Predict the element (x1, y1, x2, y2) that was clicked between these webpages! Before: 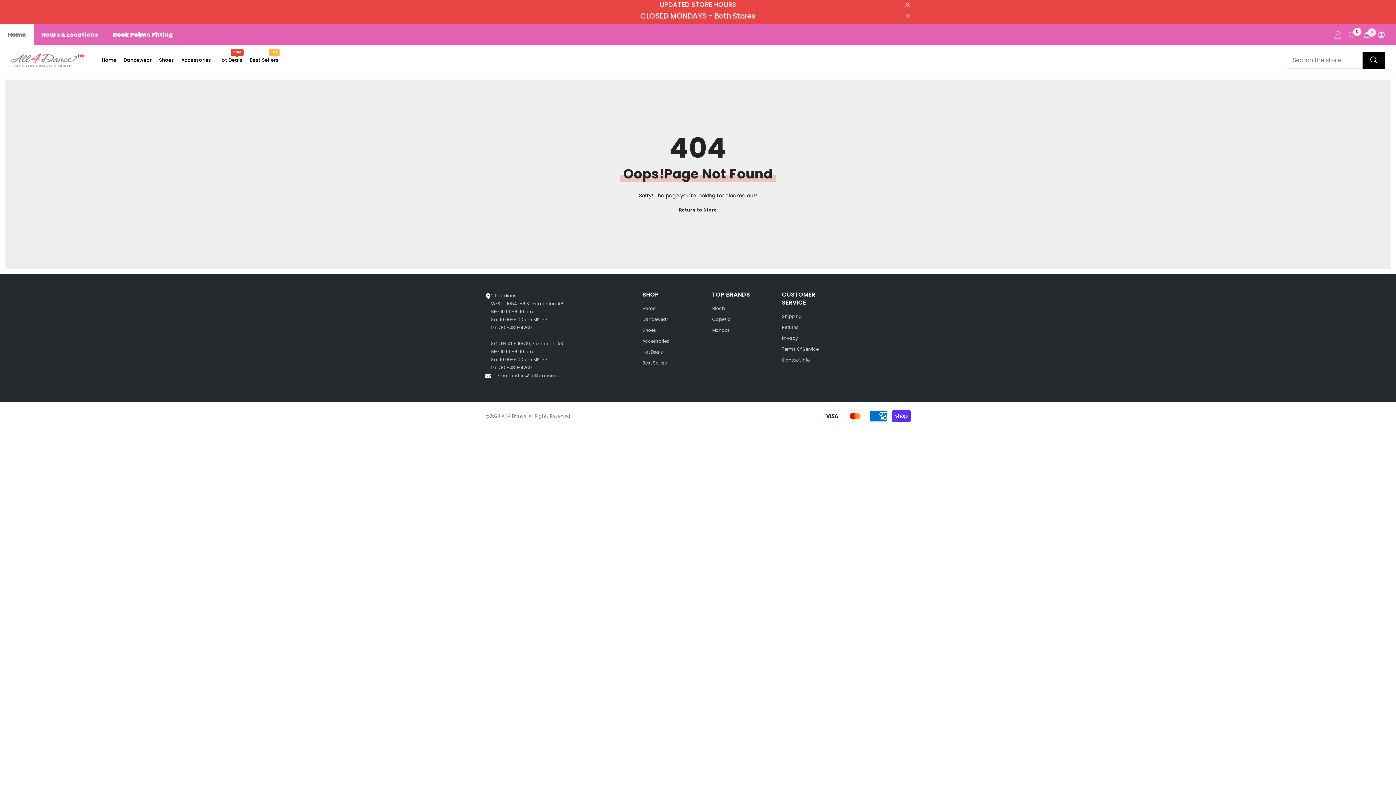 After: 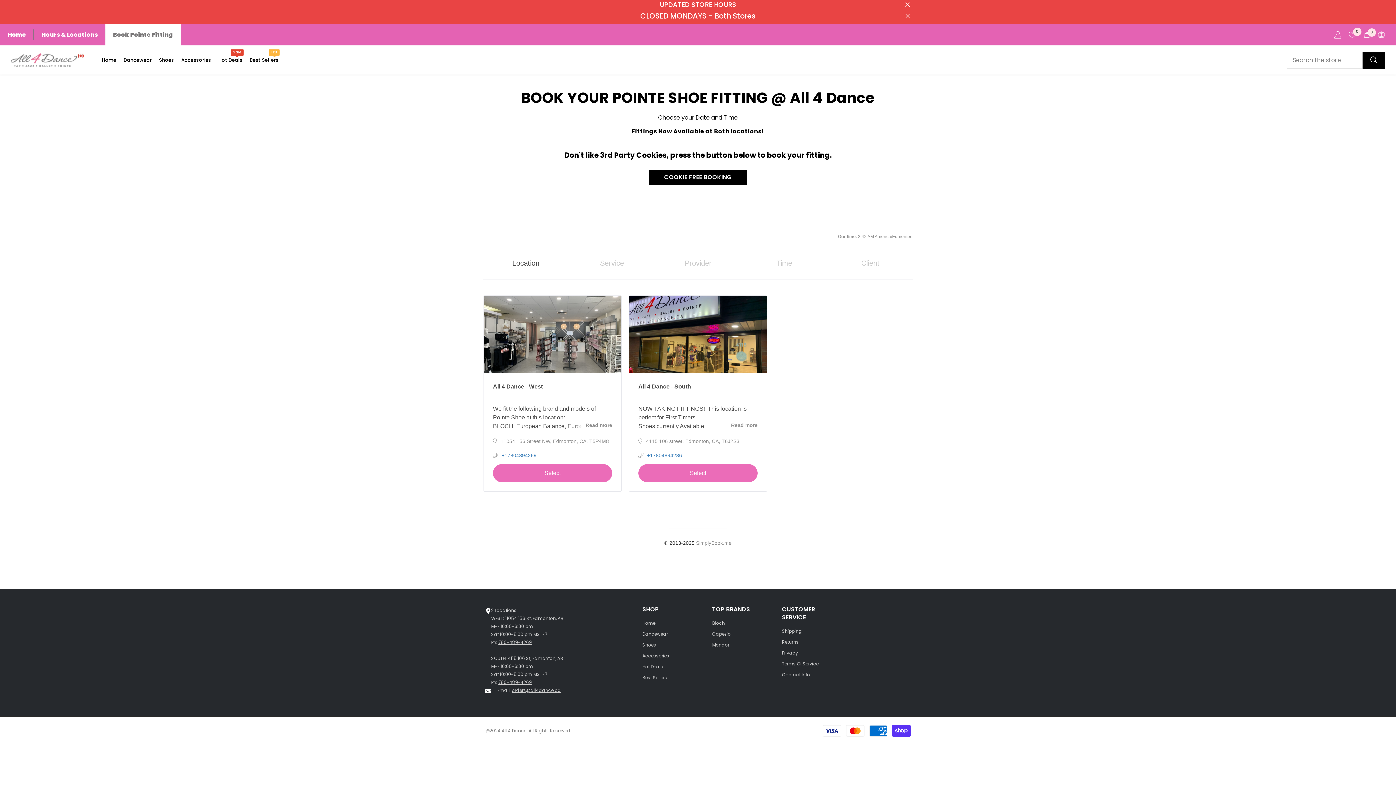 Action: label: Book Pointe Fitting bbox: (105, 24, 180, 45)